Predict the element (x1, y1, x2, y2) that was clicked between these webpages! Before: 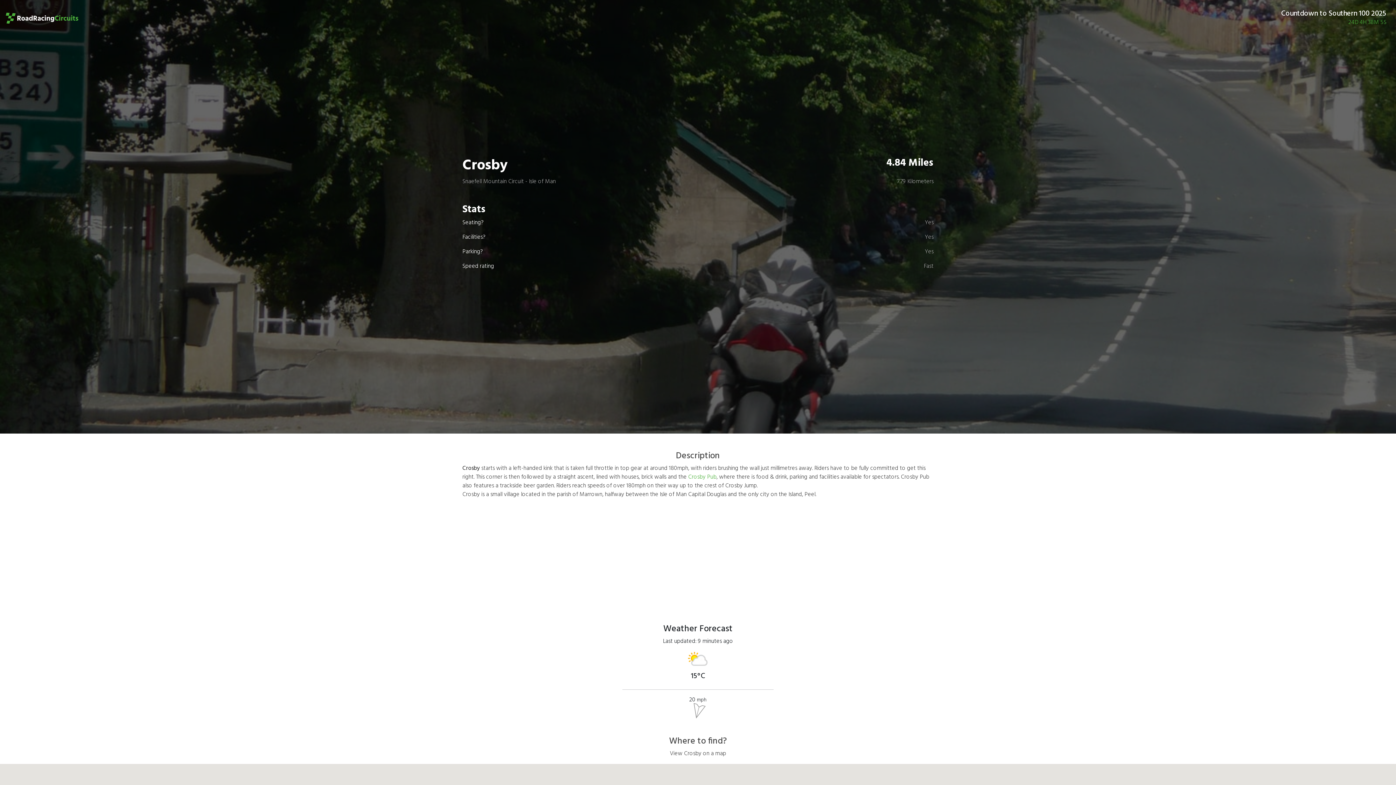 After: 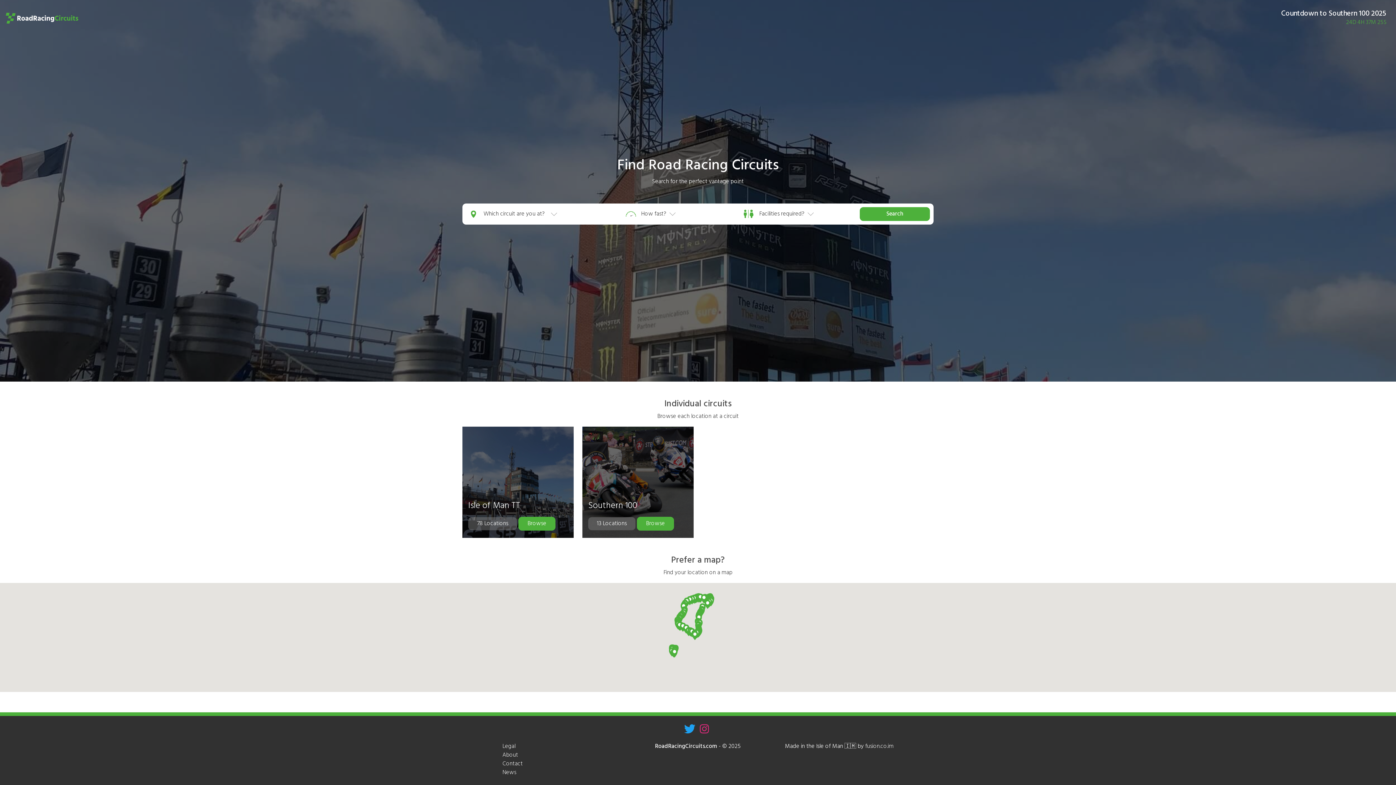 Action: bbox: (5, 10, 78, 25)